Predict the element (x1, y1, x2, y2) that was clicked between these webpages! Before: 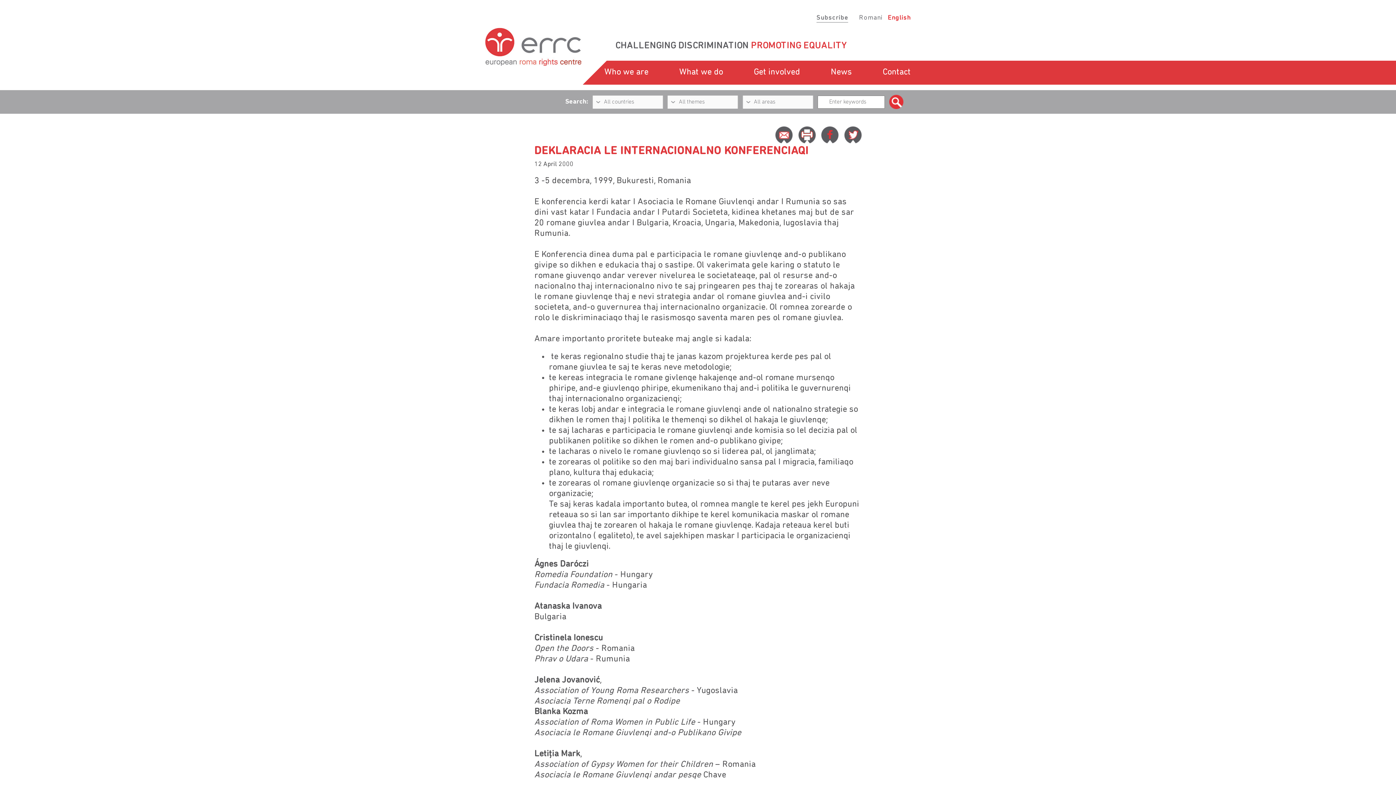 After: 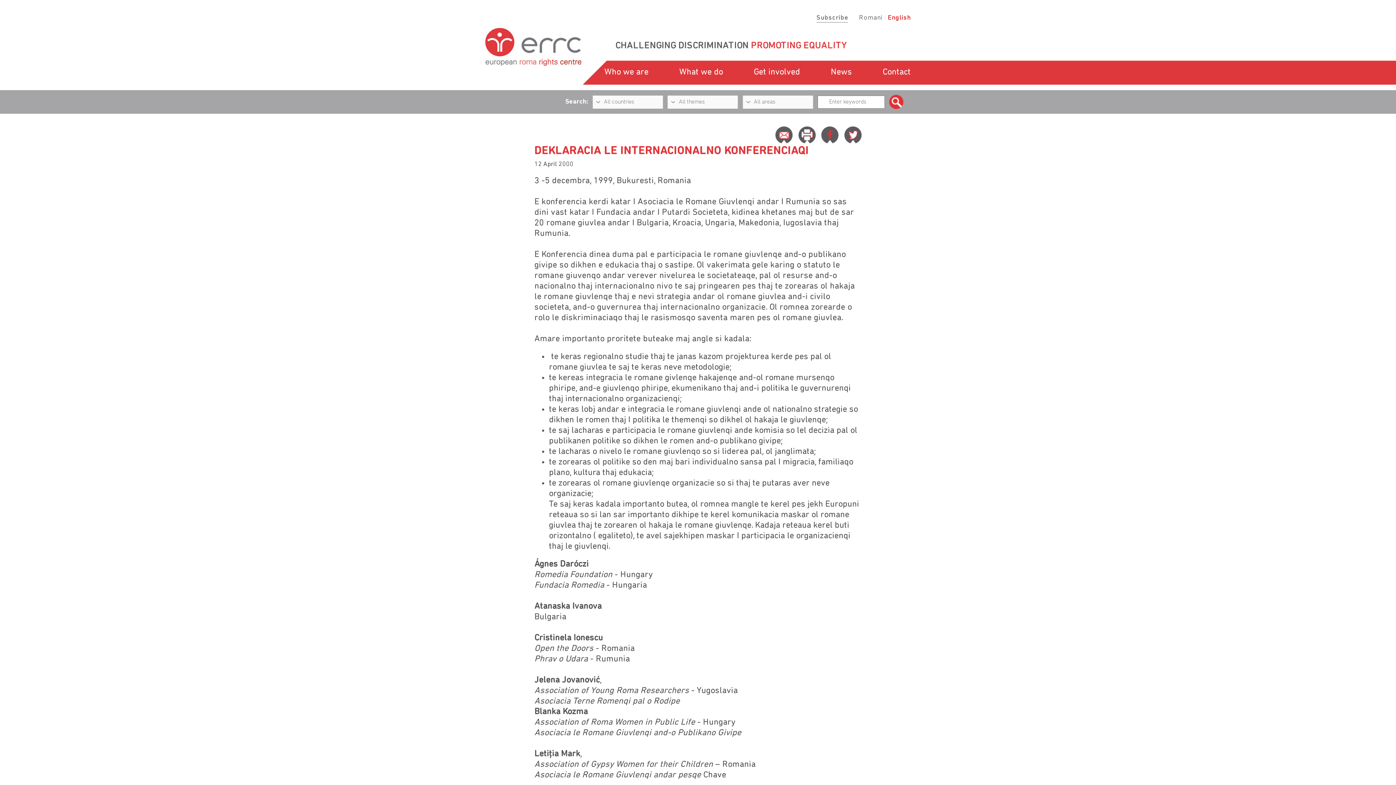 Action: bbox: (844, 126, 861, 144)